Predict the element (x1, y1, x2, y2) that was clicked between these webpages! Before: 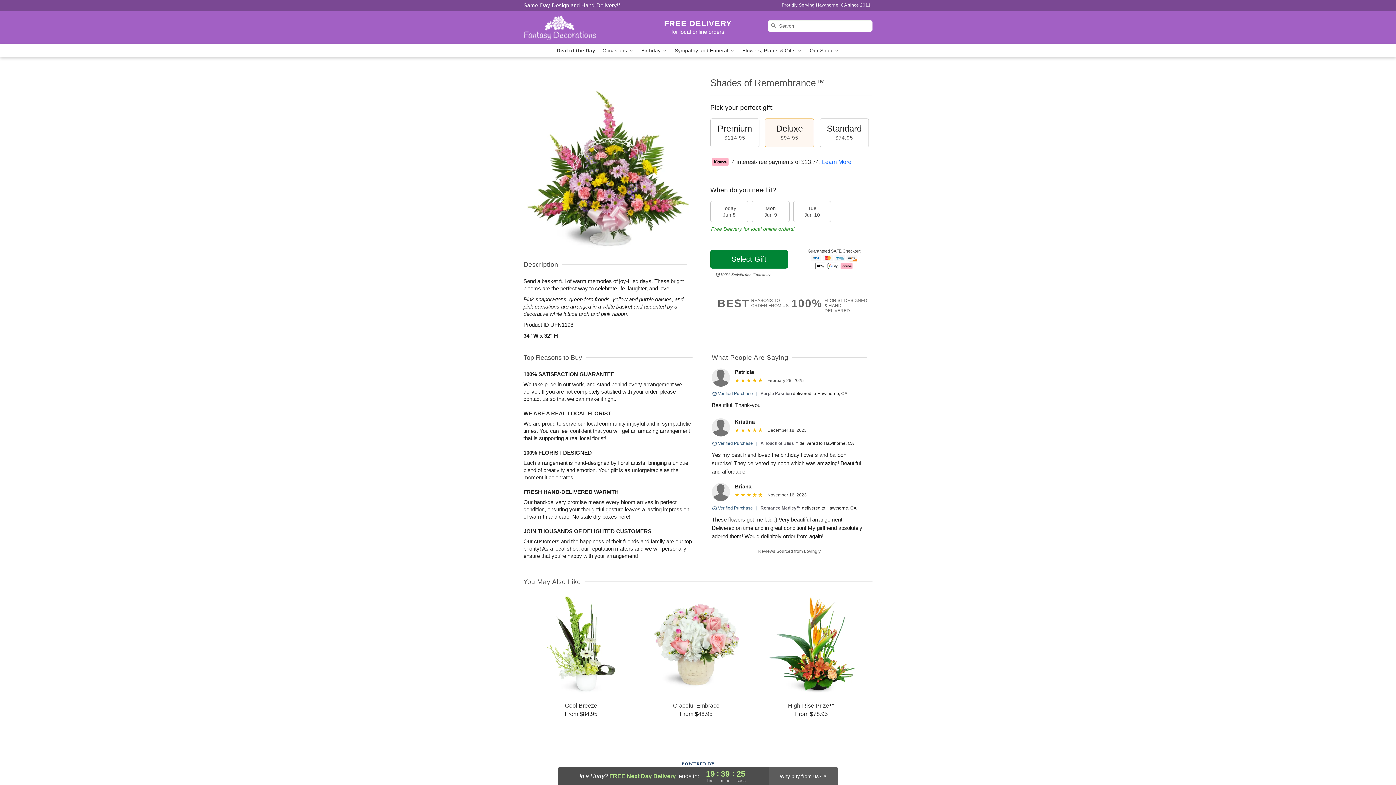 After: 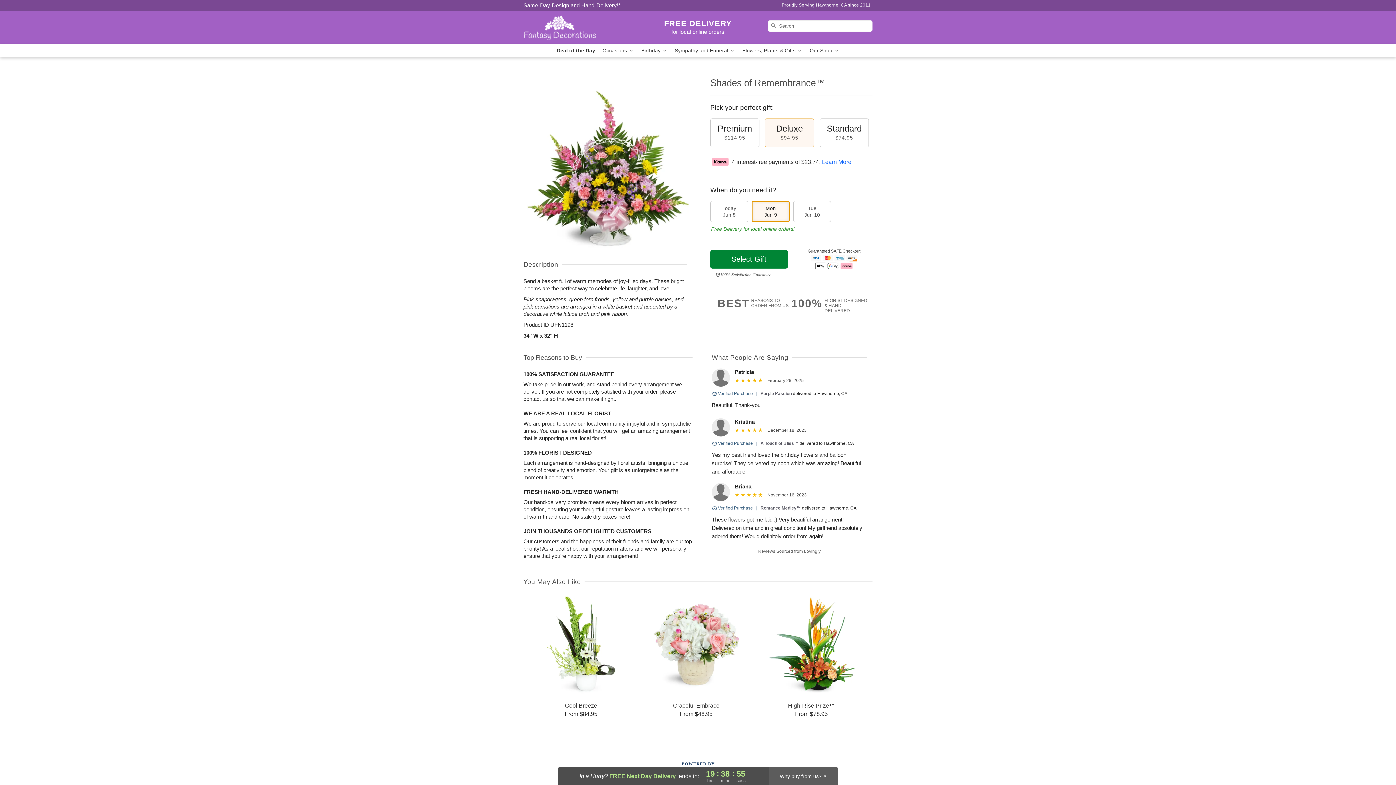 Action: bbox: (752, 201, 789, 222) label: Mon
Jun 9